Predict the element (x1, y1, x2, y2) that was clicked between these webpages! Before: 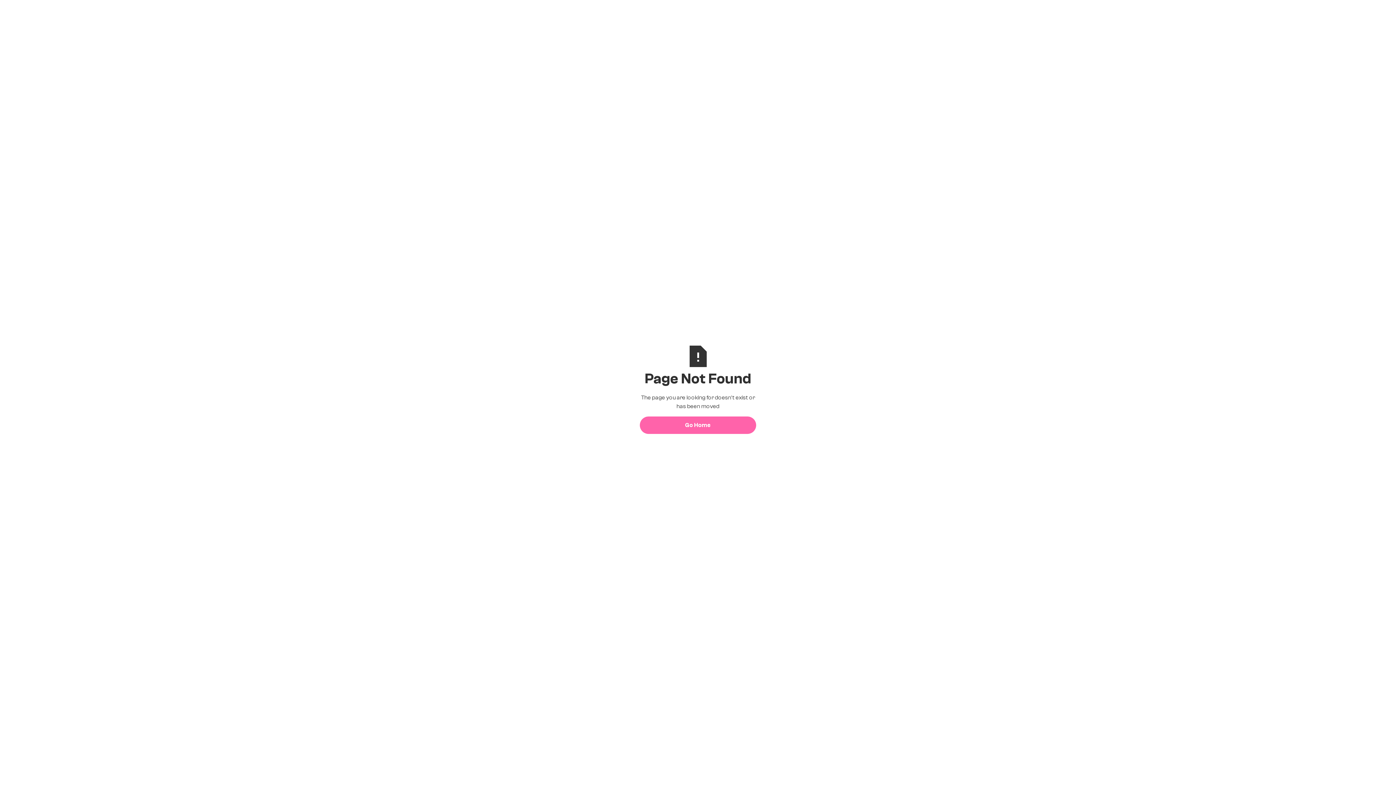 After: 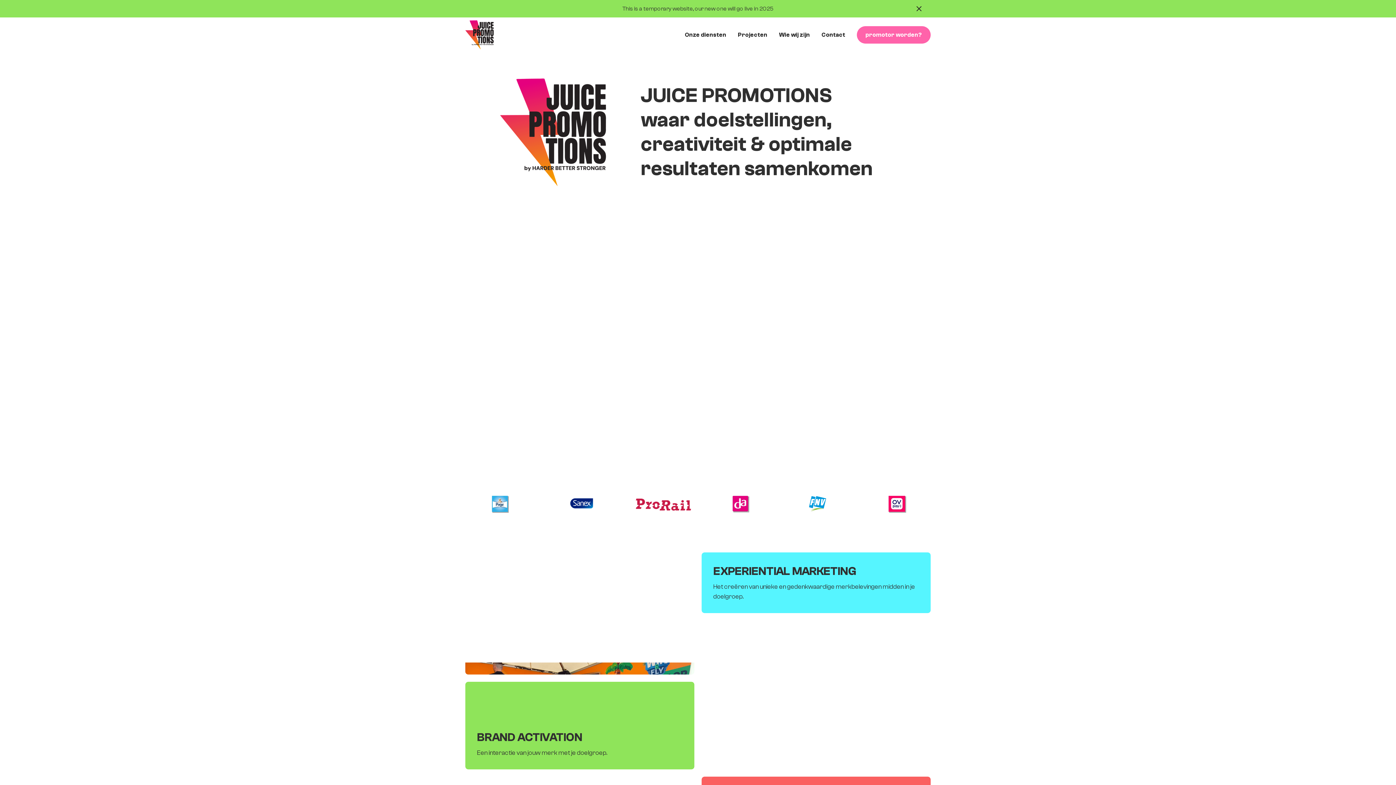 Action: bbox: (640, 416, 756, 434) label: Go Home